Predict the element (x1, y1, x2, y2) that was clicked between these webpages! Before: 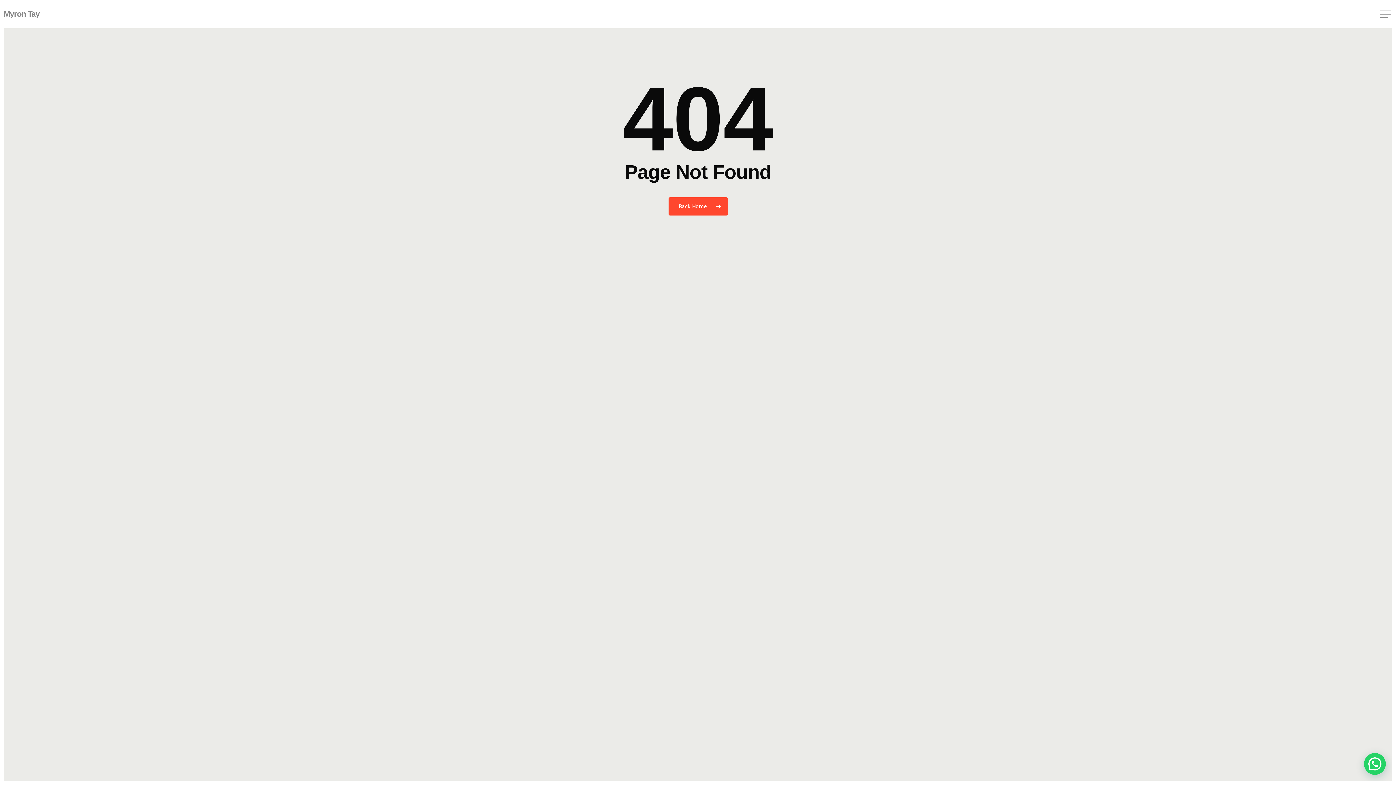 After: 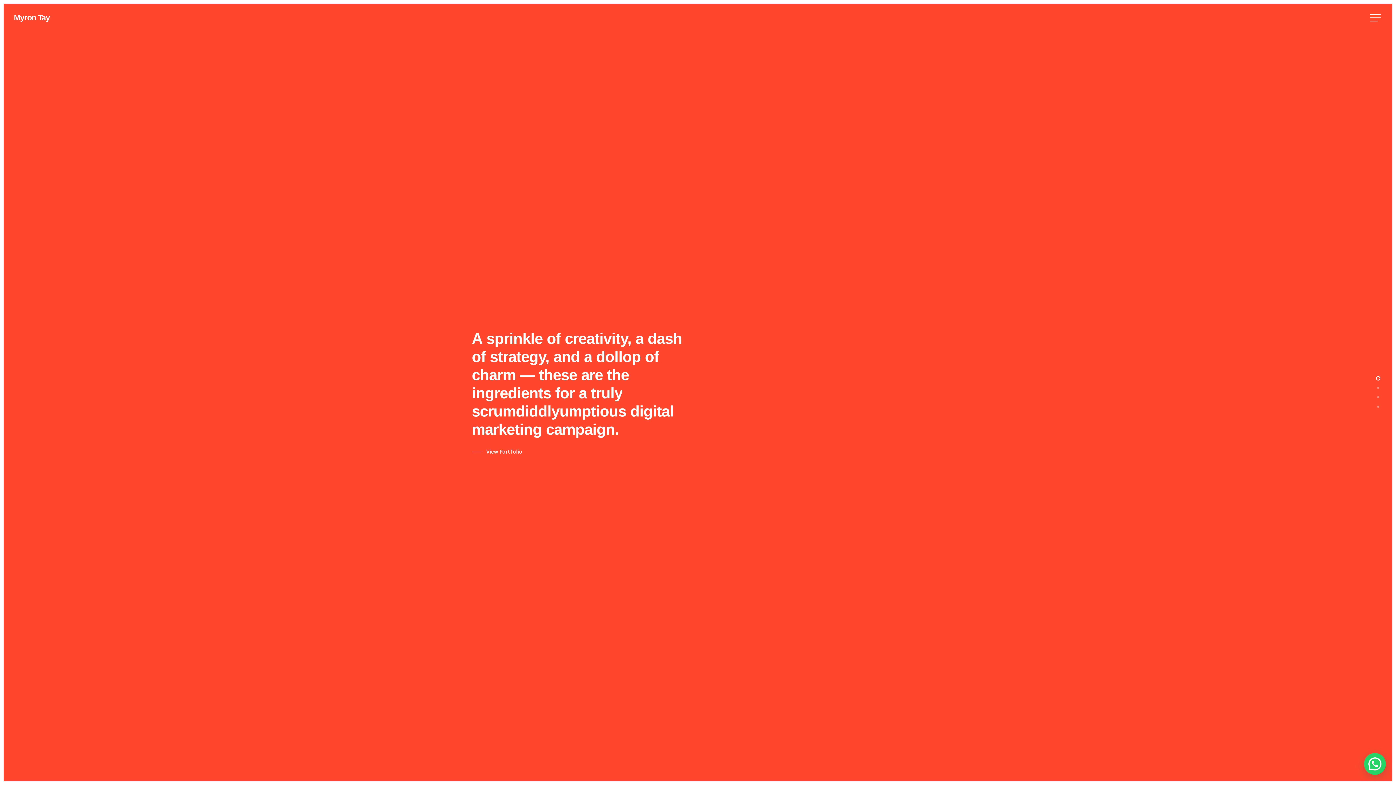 Action: bbox: (3, 10, 39, 18) label: Myron Tay